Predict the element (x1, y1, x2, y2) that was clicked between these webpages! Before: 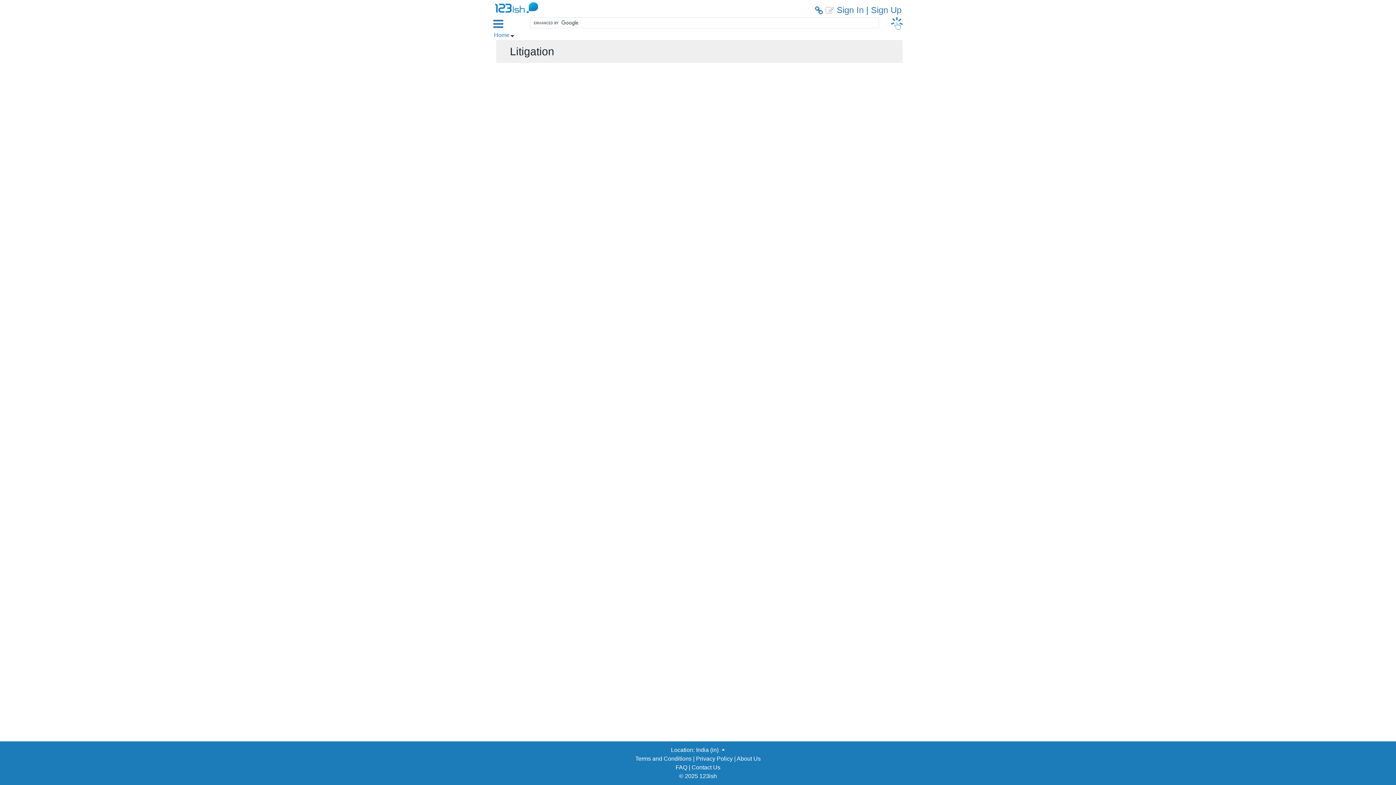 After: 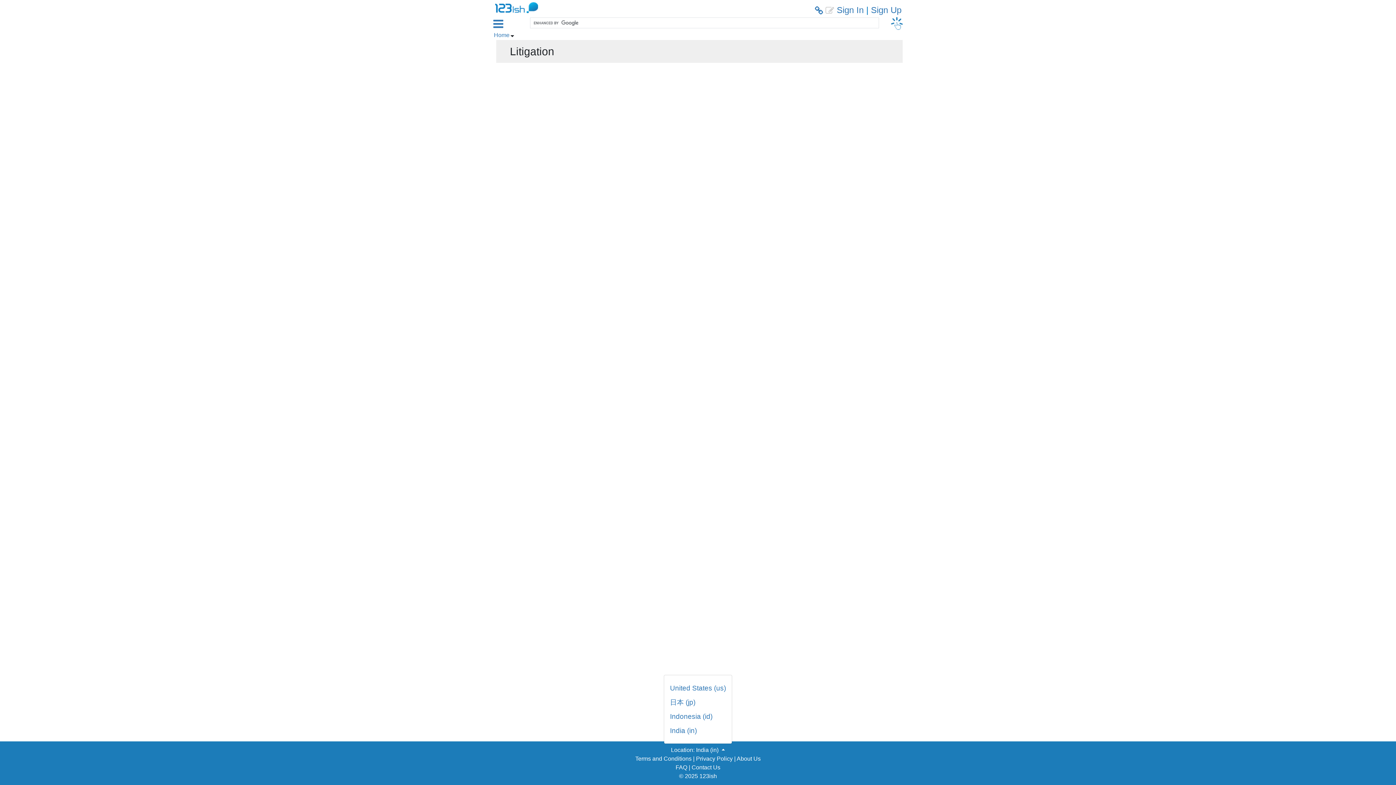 Action: label: India (in)  bbox: (696, 747, 725, 753)